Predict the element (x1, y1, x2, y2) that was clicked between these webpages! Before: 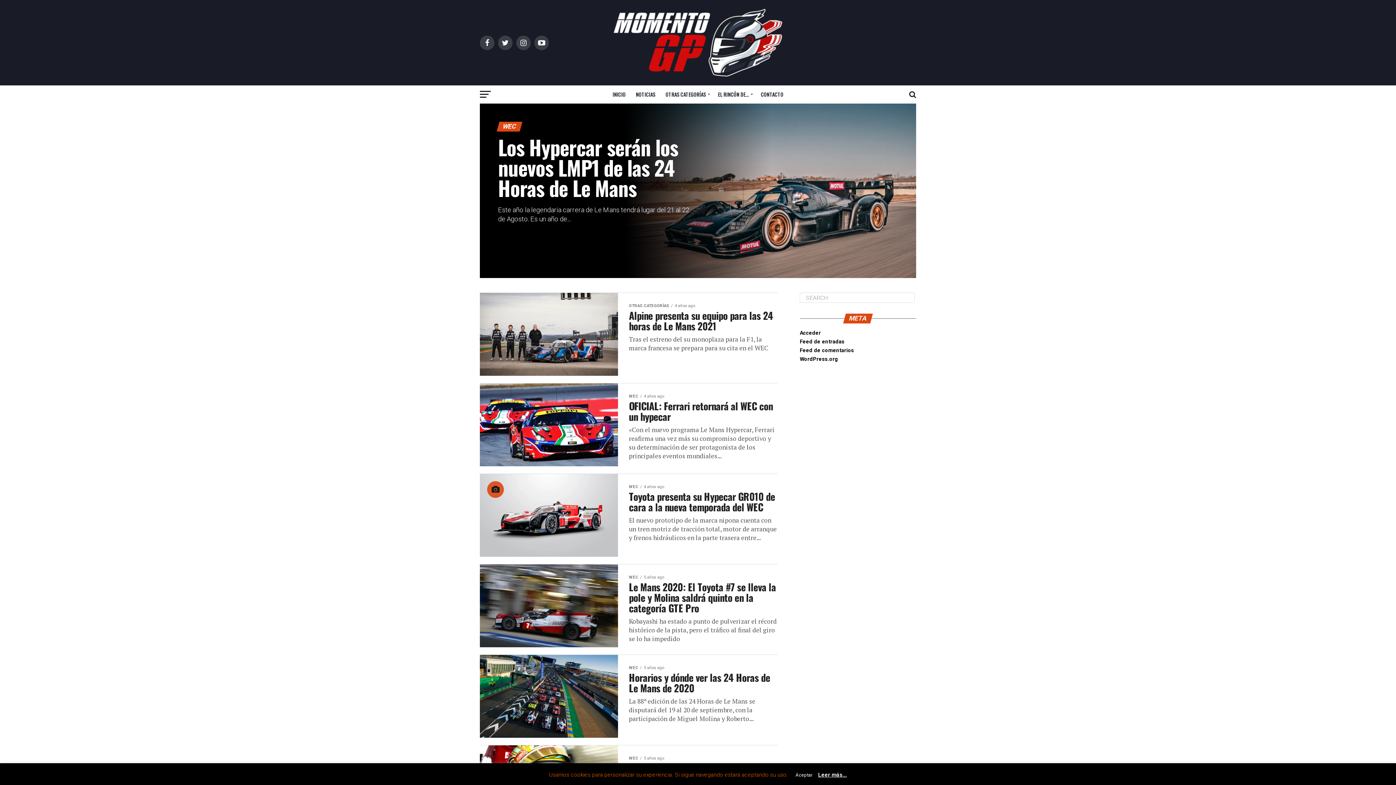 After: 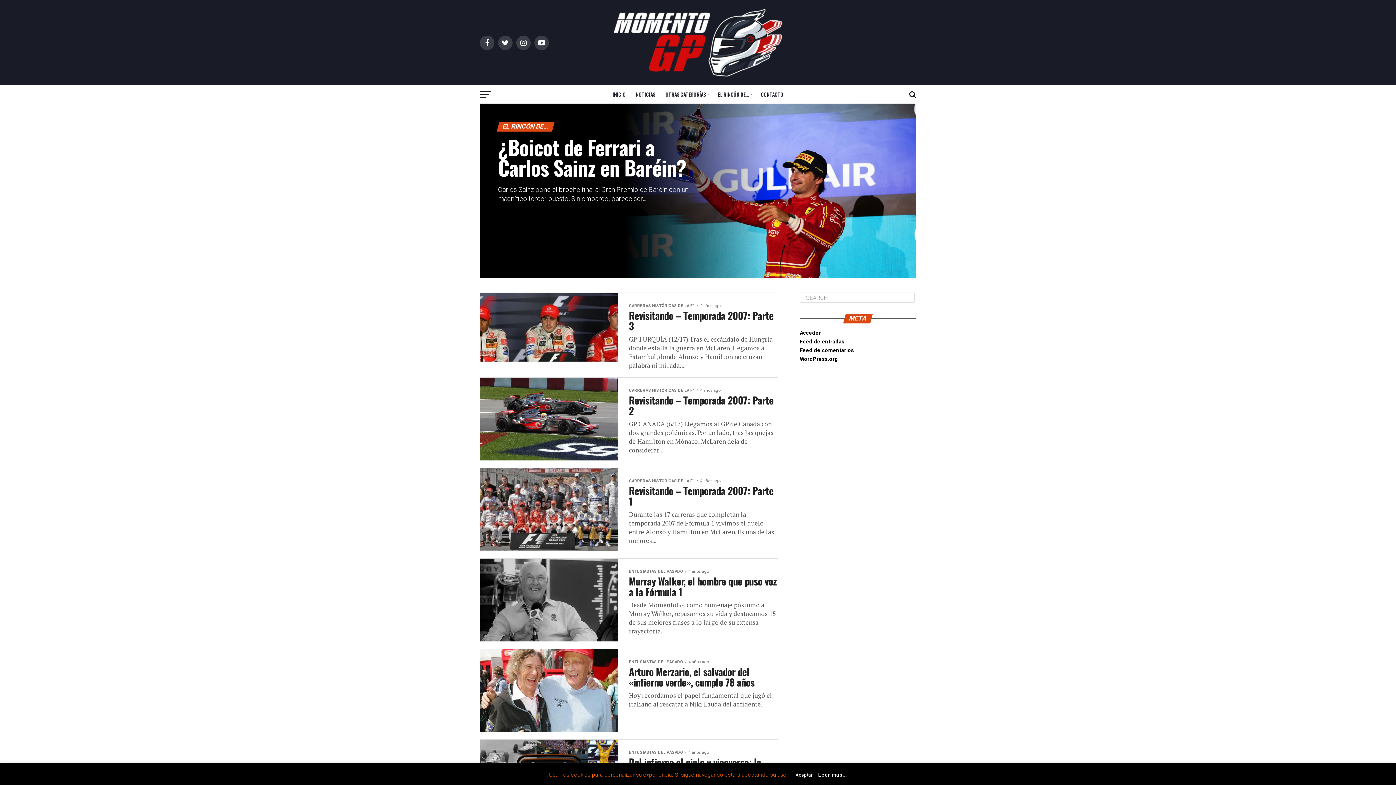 Action: bbox: (713, 85, 755, 103) label: EL RINCÓN DE…